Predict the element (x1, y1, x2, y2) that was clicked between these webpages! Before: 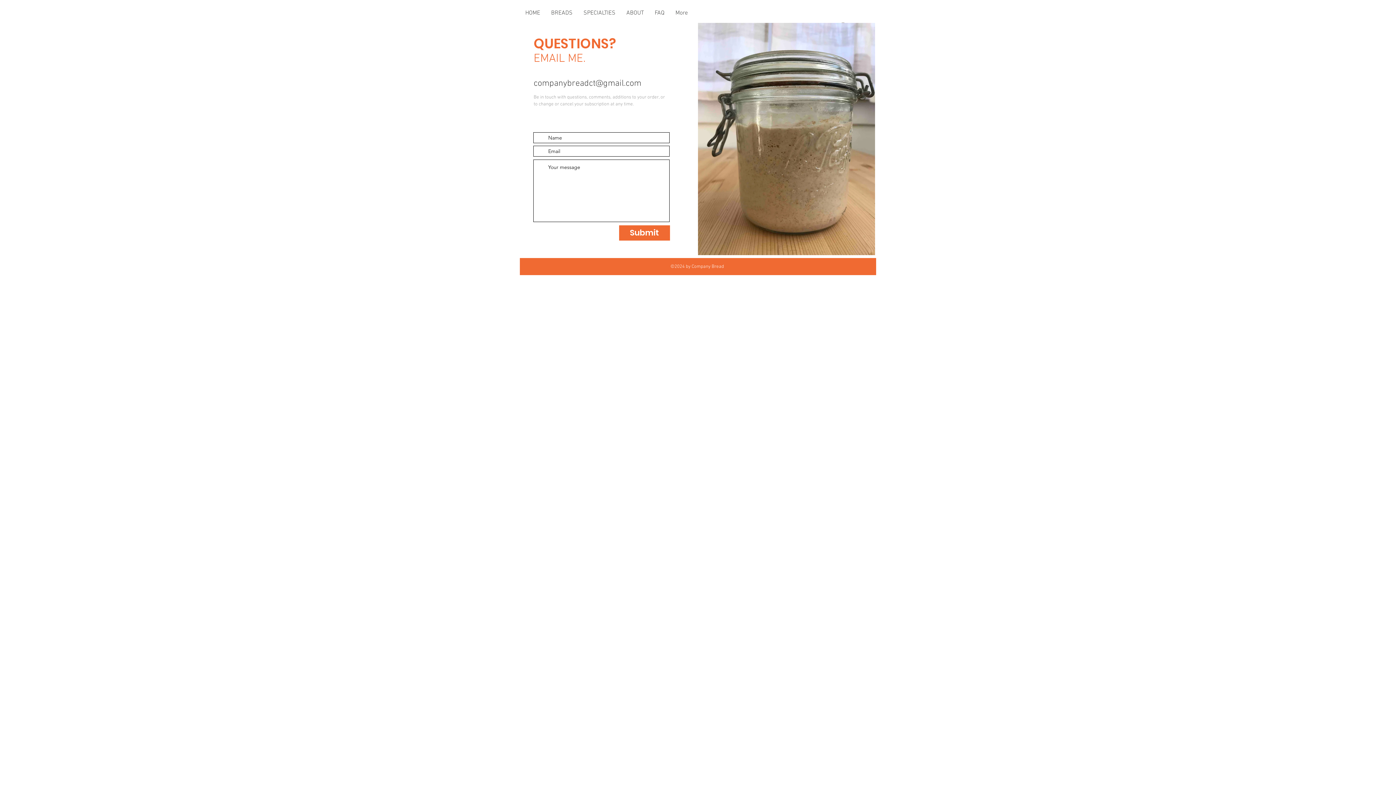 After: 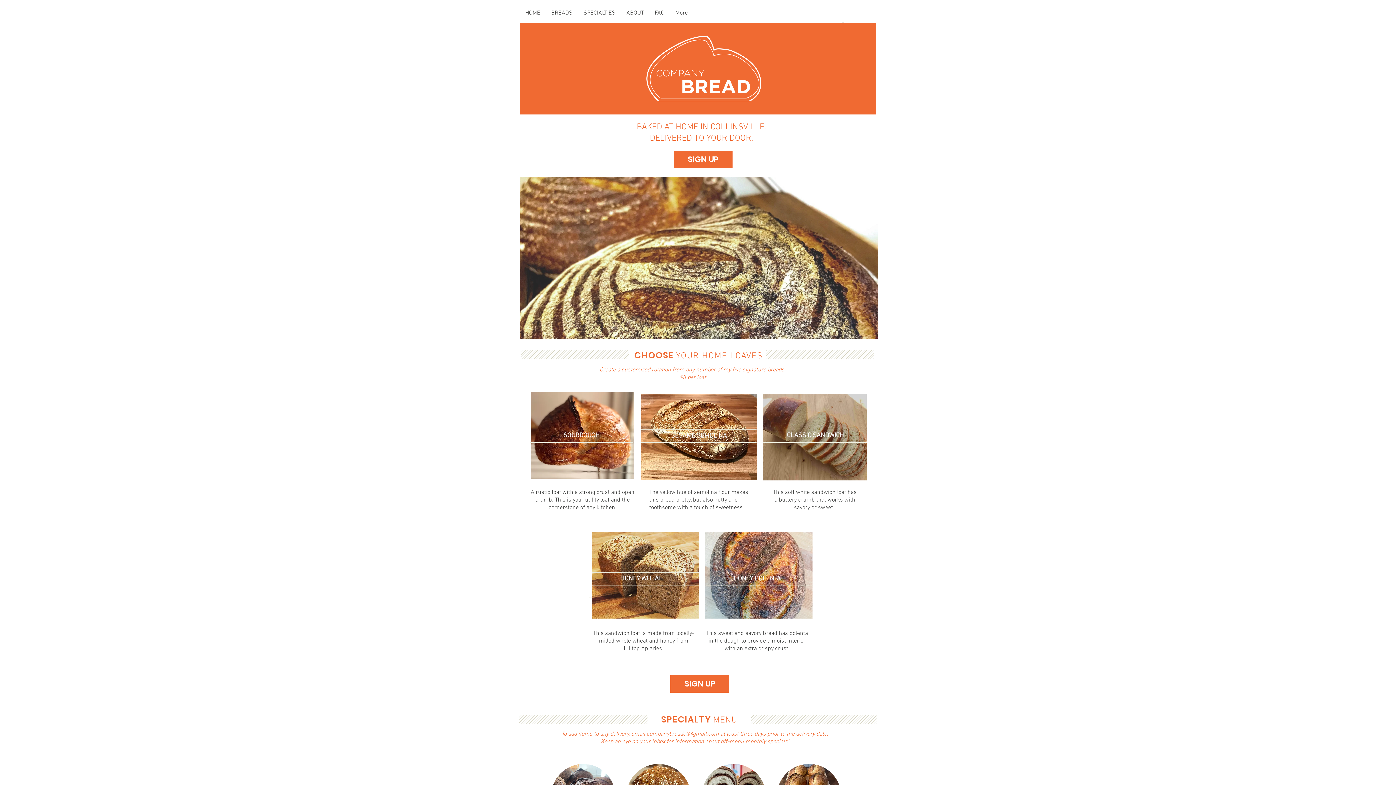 Action: label: BREADS bbox: (545, 7, 578, 18)